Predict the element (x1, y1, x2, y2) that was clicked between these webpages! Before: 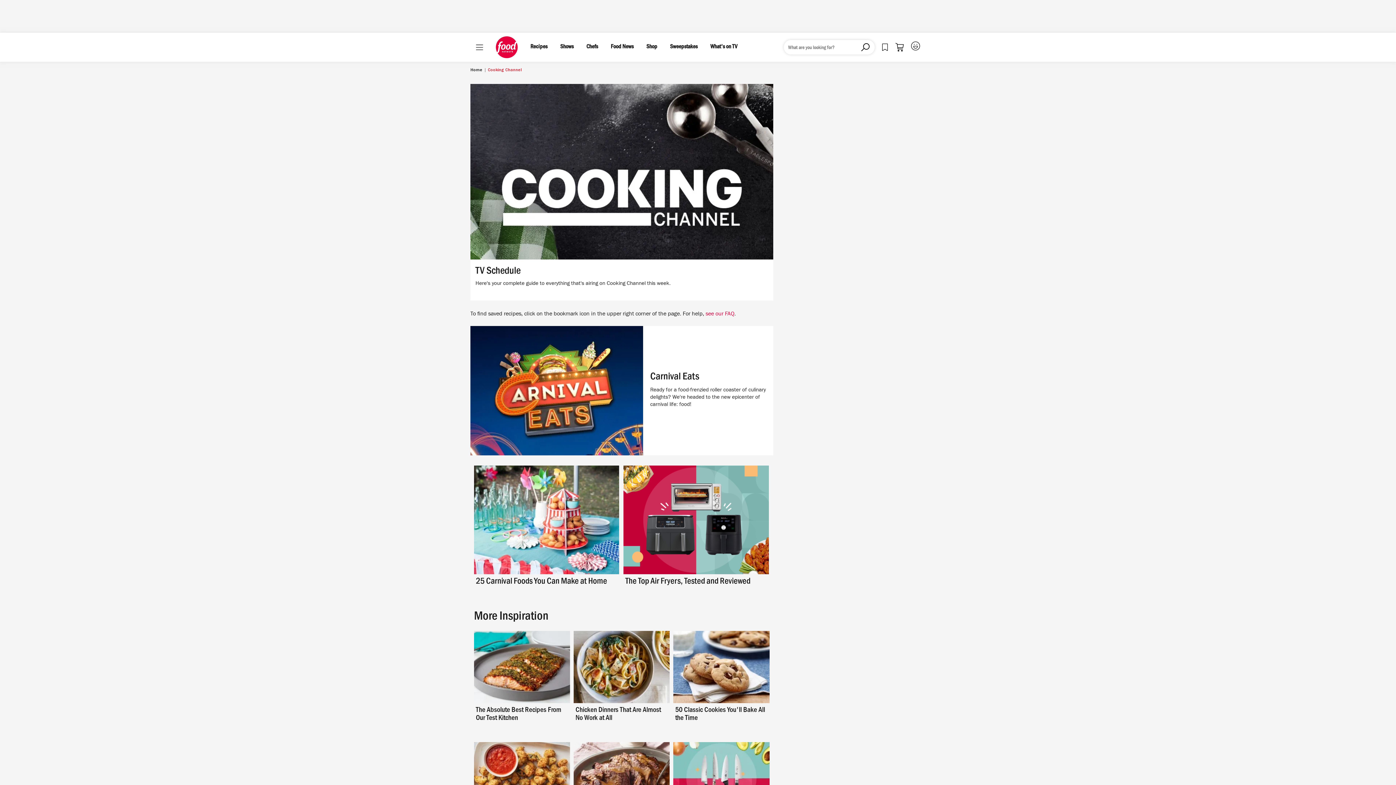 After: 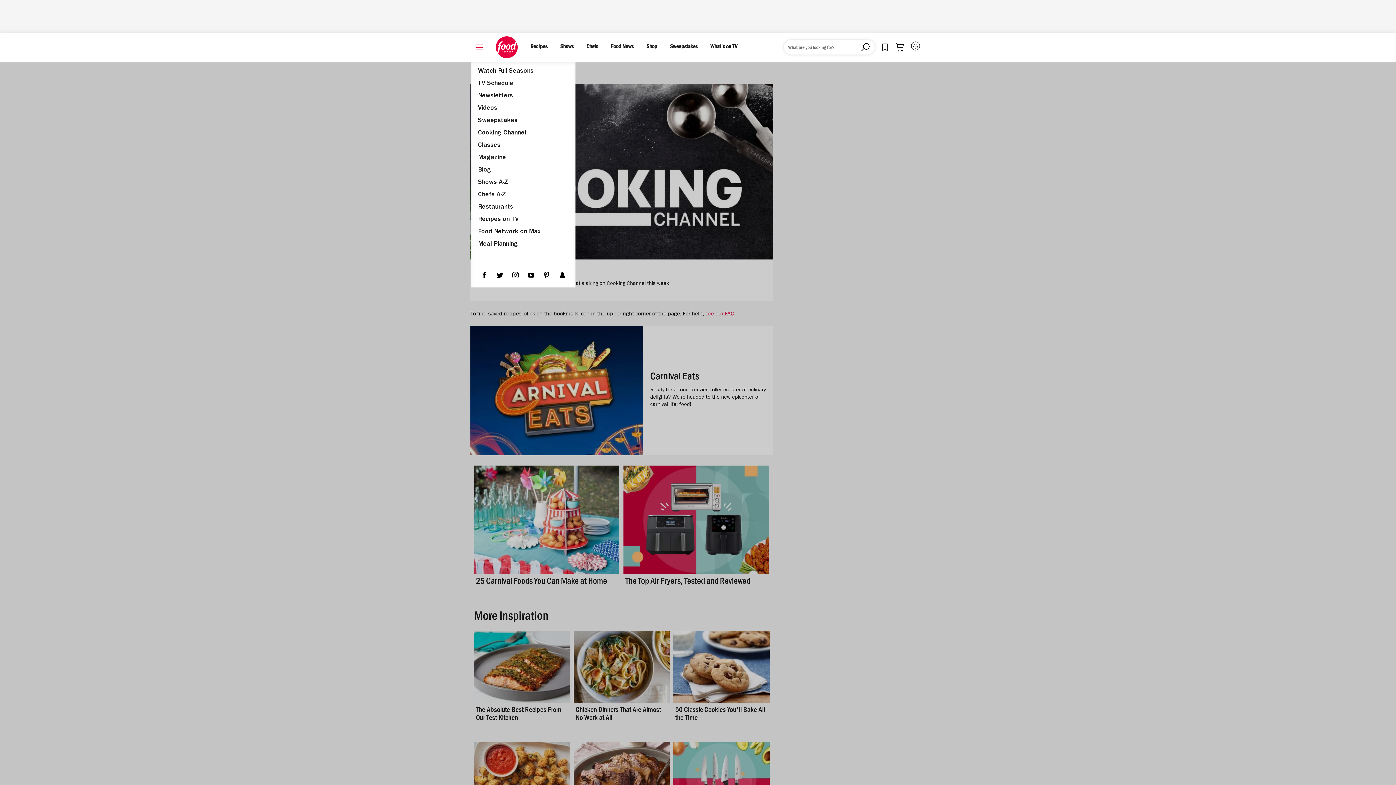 Action: bbox: (476, 44, 483, 50) label: Main Menu